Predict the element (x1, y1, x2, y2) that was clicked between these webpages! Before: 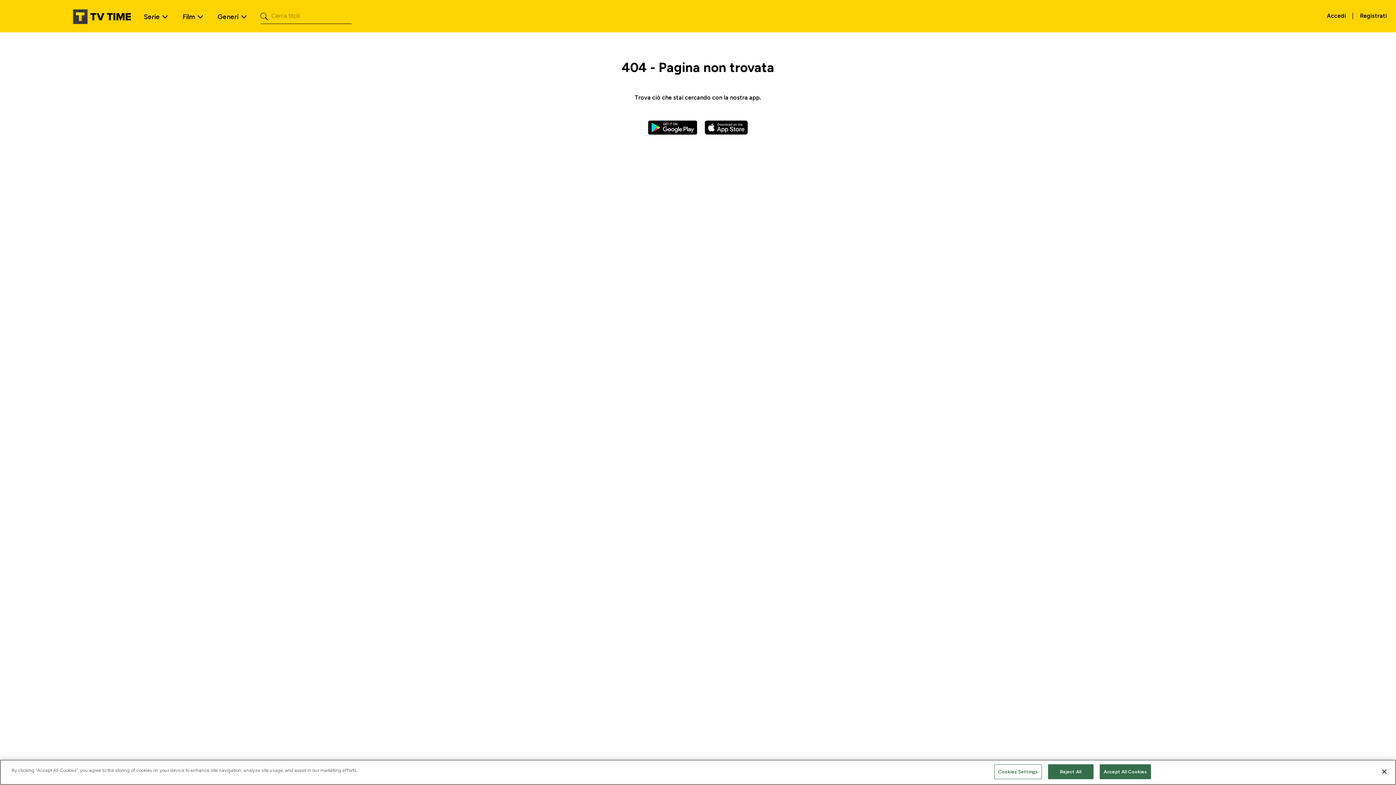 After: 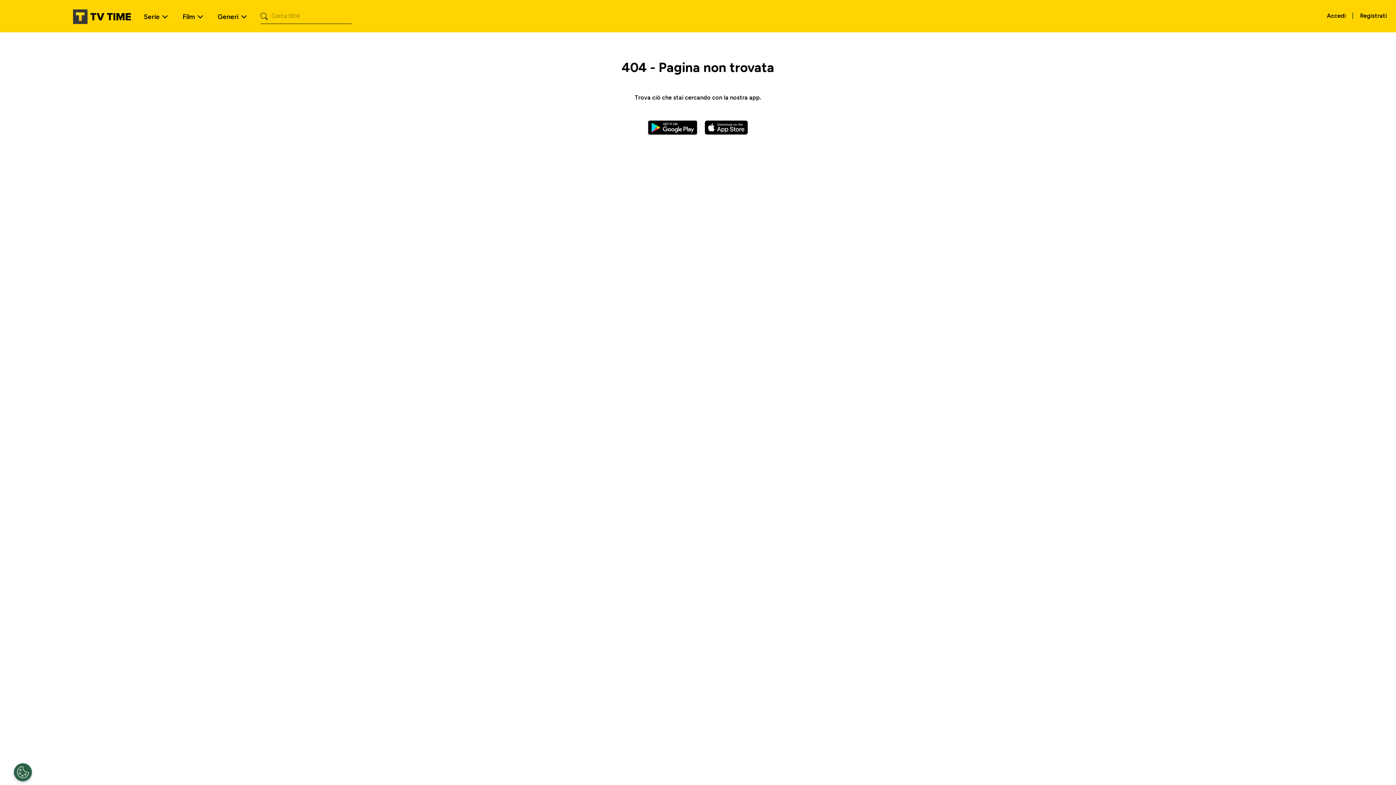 Action: bbox: (1376, 764, 1392, 780) label: Close